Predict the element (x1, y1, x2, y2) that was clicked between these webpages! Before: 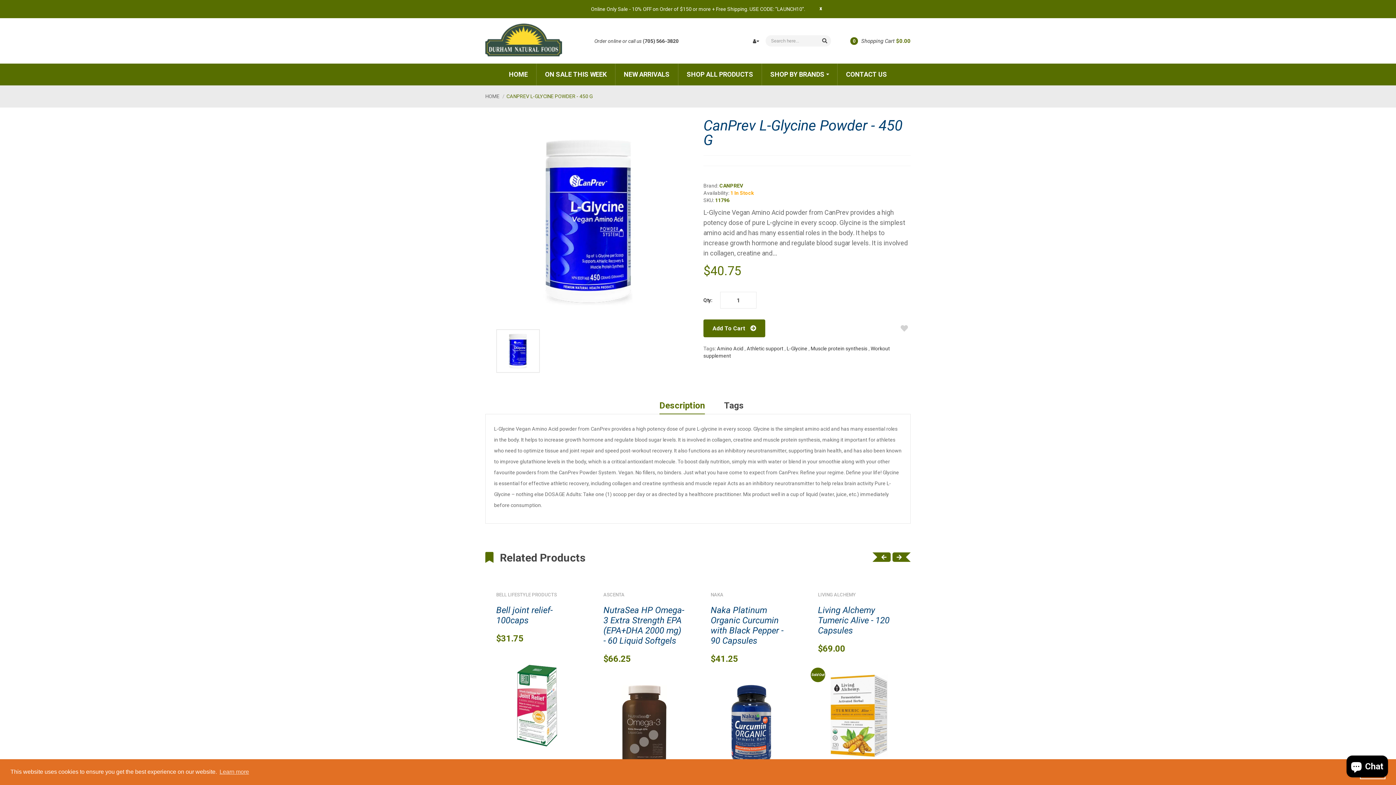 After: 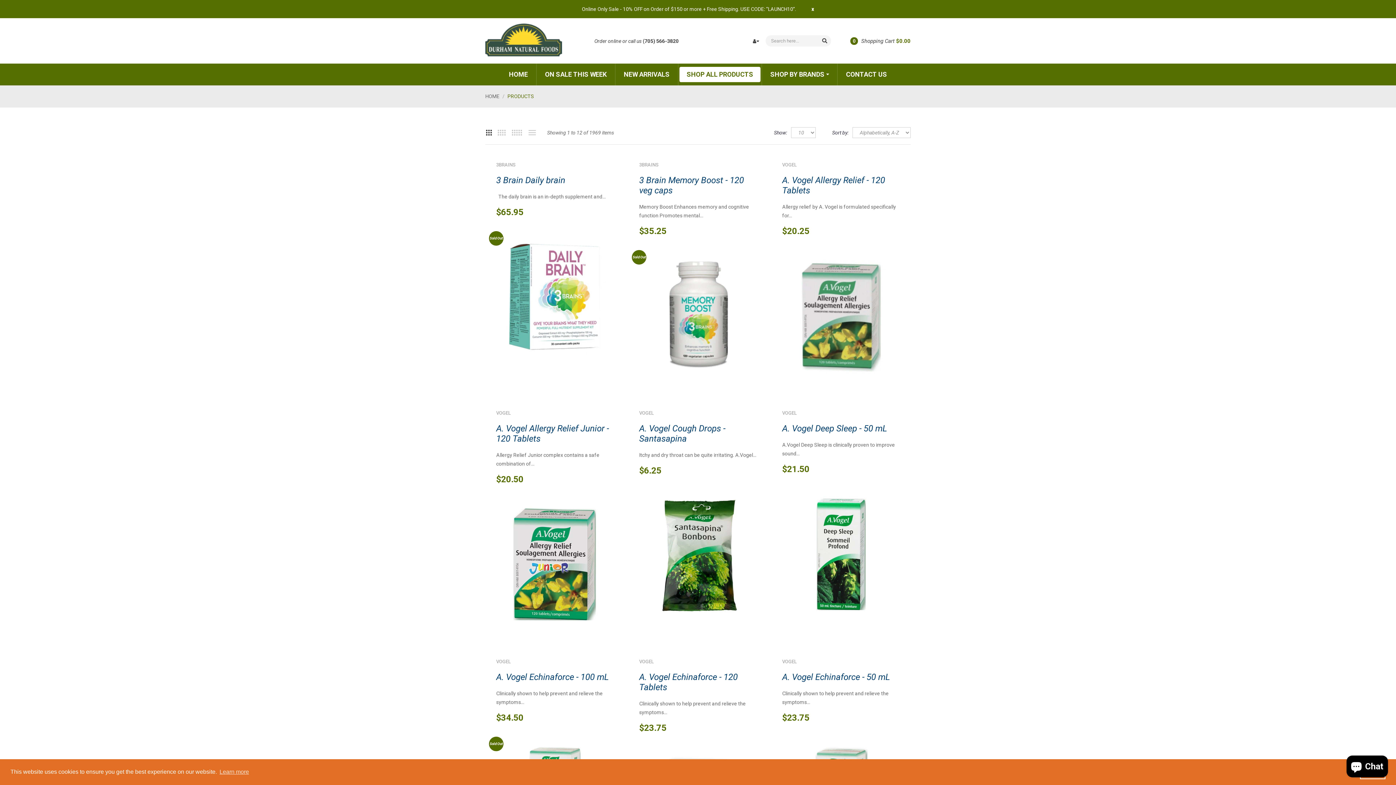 Action: label: SHOP ALL PRODUCTS bbox: (679, 66, 760, 82)